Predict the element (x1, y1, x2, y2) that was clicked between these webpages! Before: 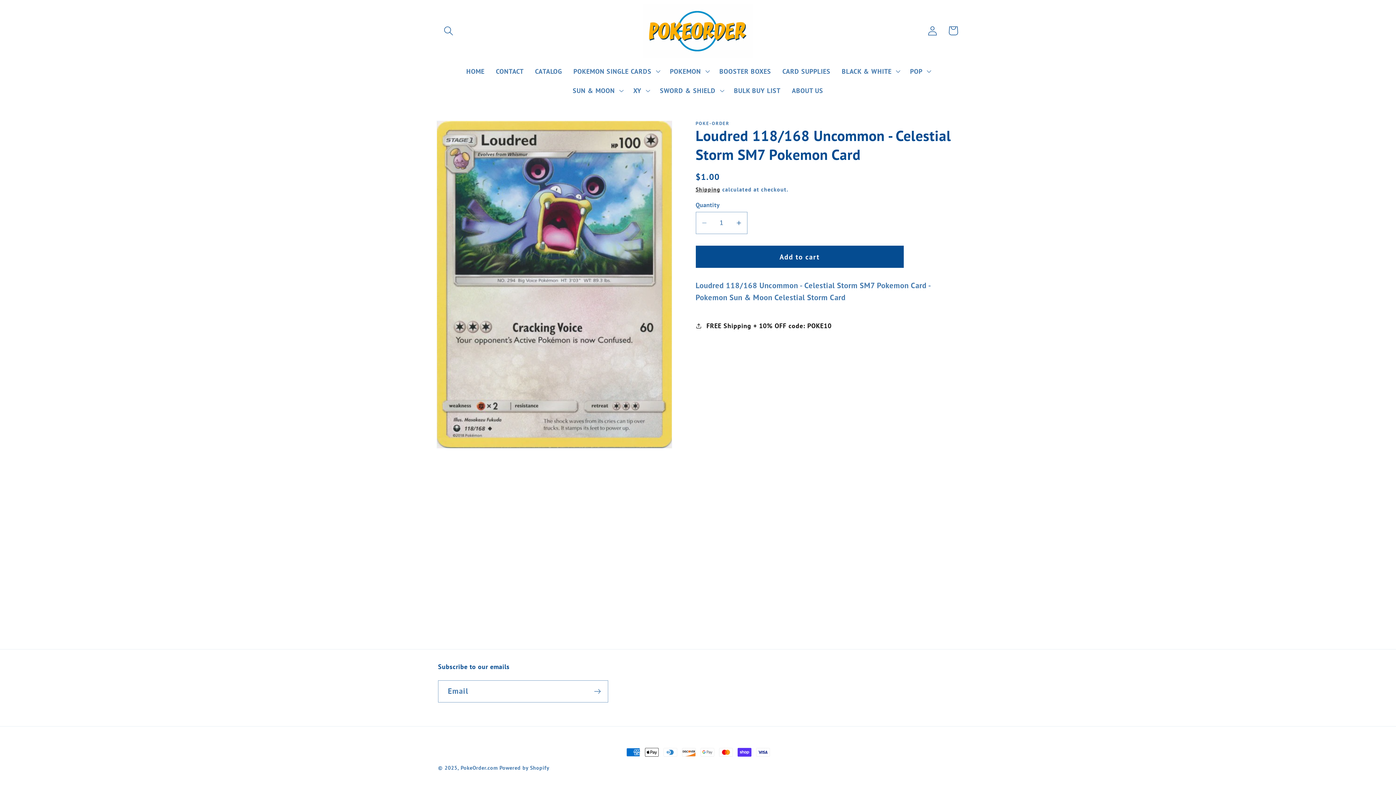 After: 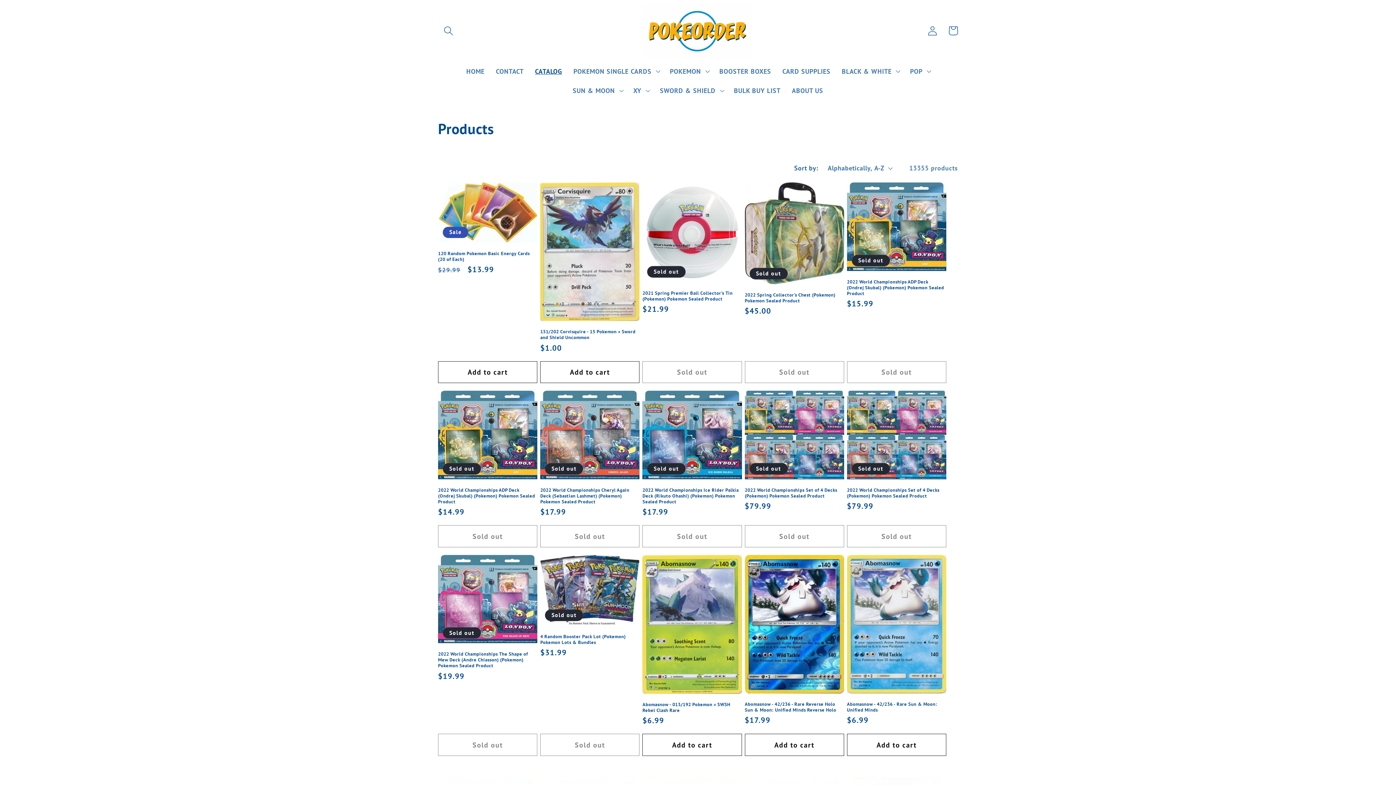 Action: label: CATALOG bbox: (529, 61, 567, 80)